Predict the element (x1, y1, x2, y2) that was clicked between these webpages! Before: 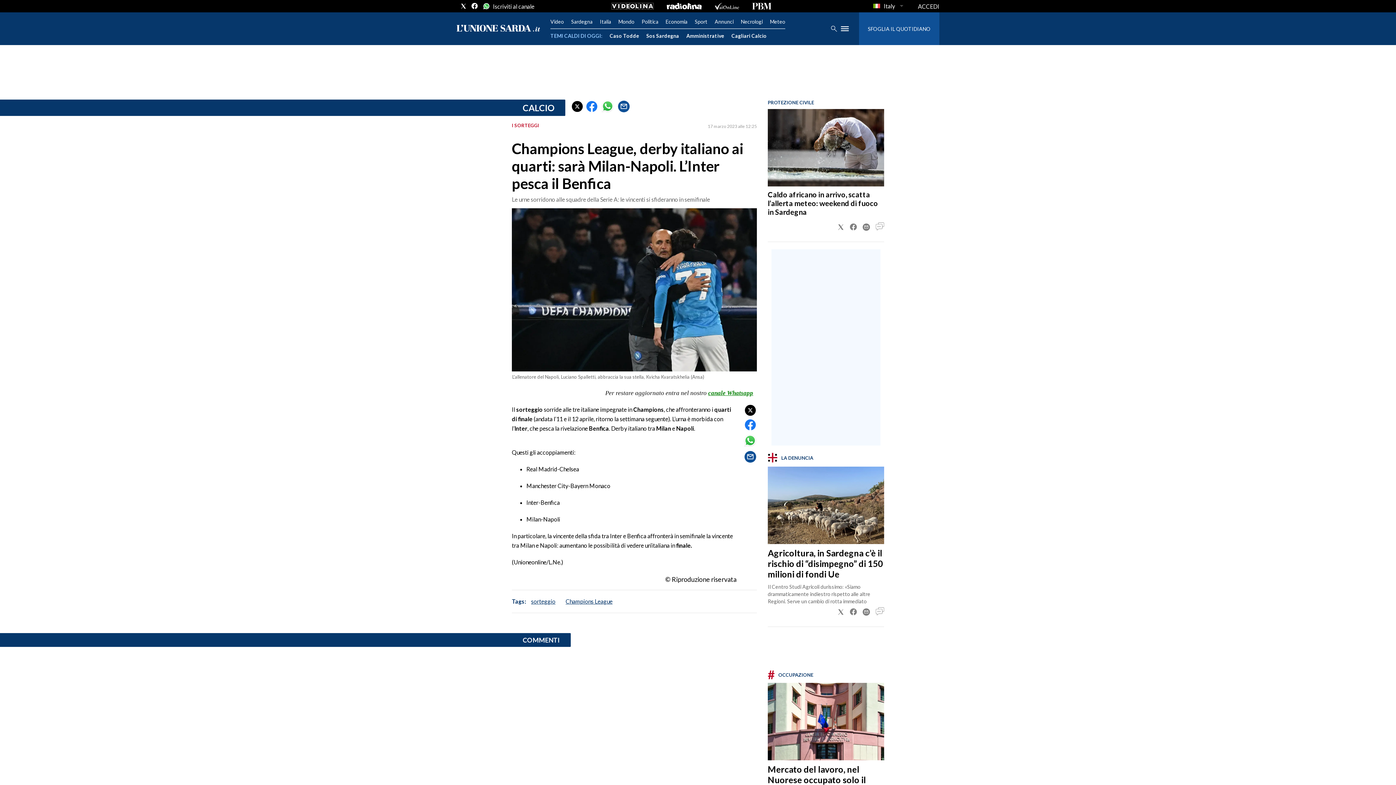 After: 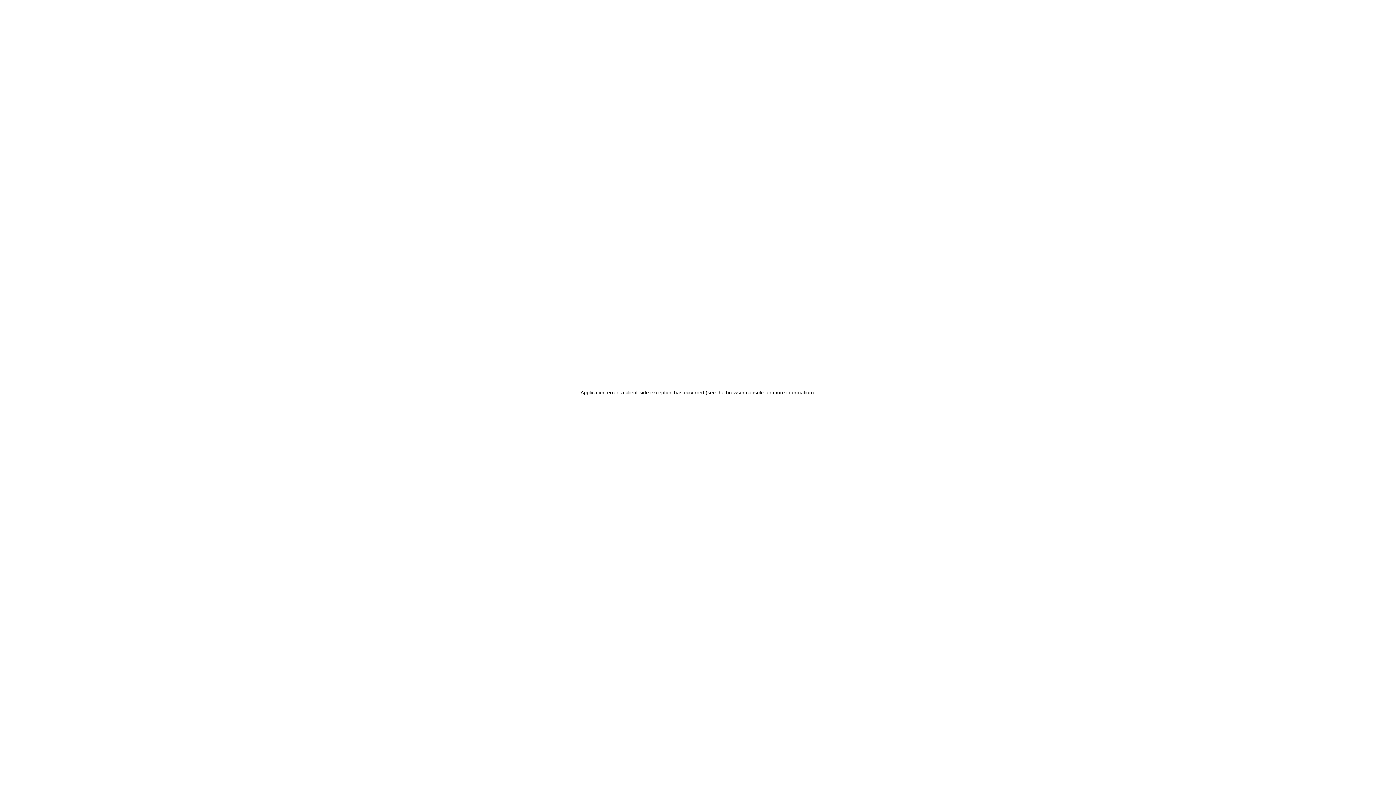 Action: label: Cagliari Calcio bbox: (731, 32, 766, 38)